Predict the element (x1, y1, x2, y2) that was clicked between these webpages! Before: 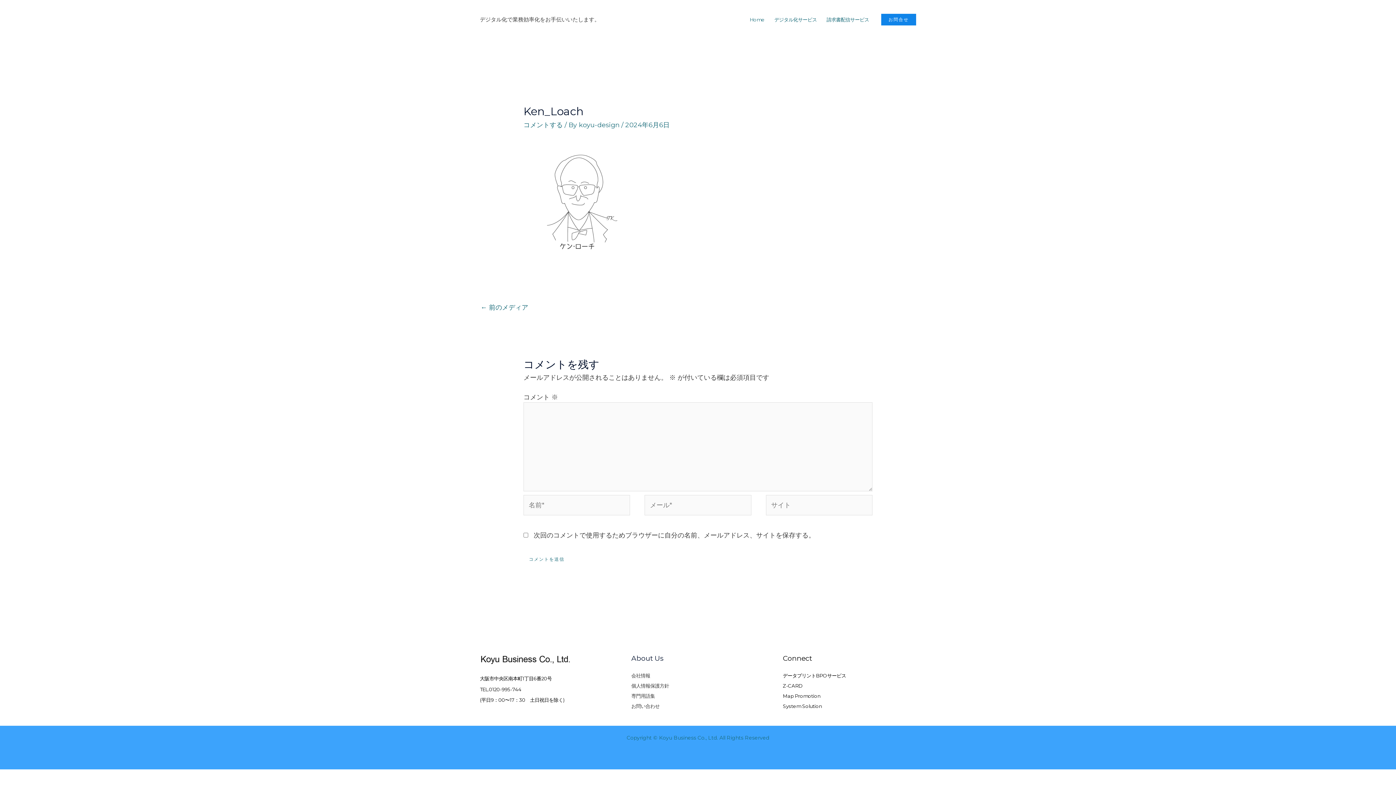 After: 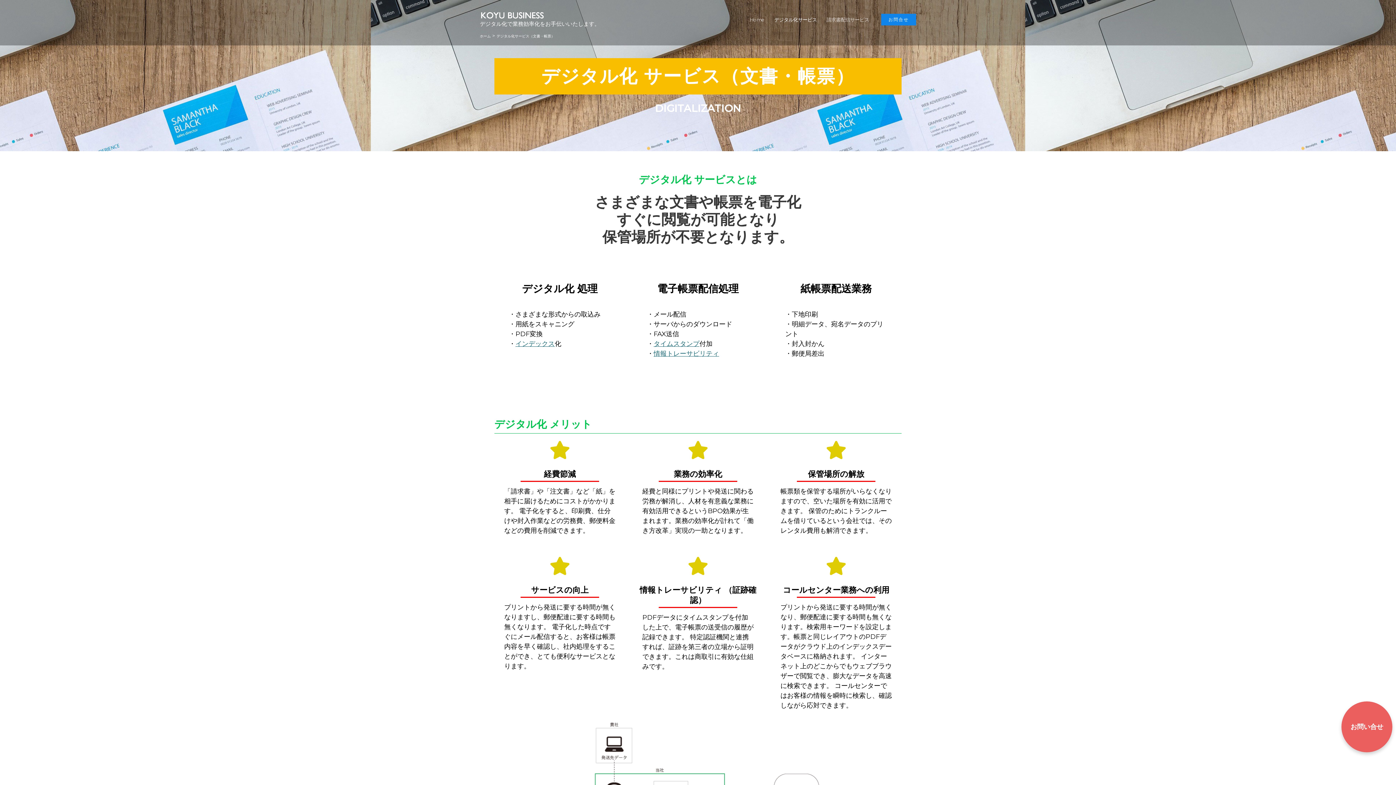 Action: bbox: (769, 6, 821, 32) label: デジタル化サービス